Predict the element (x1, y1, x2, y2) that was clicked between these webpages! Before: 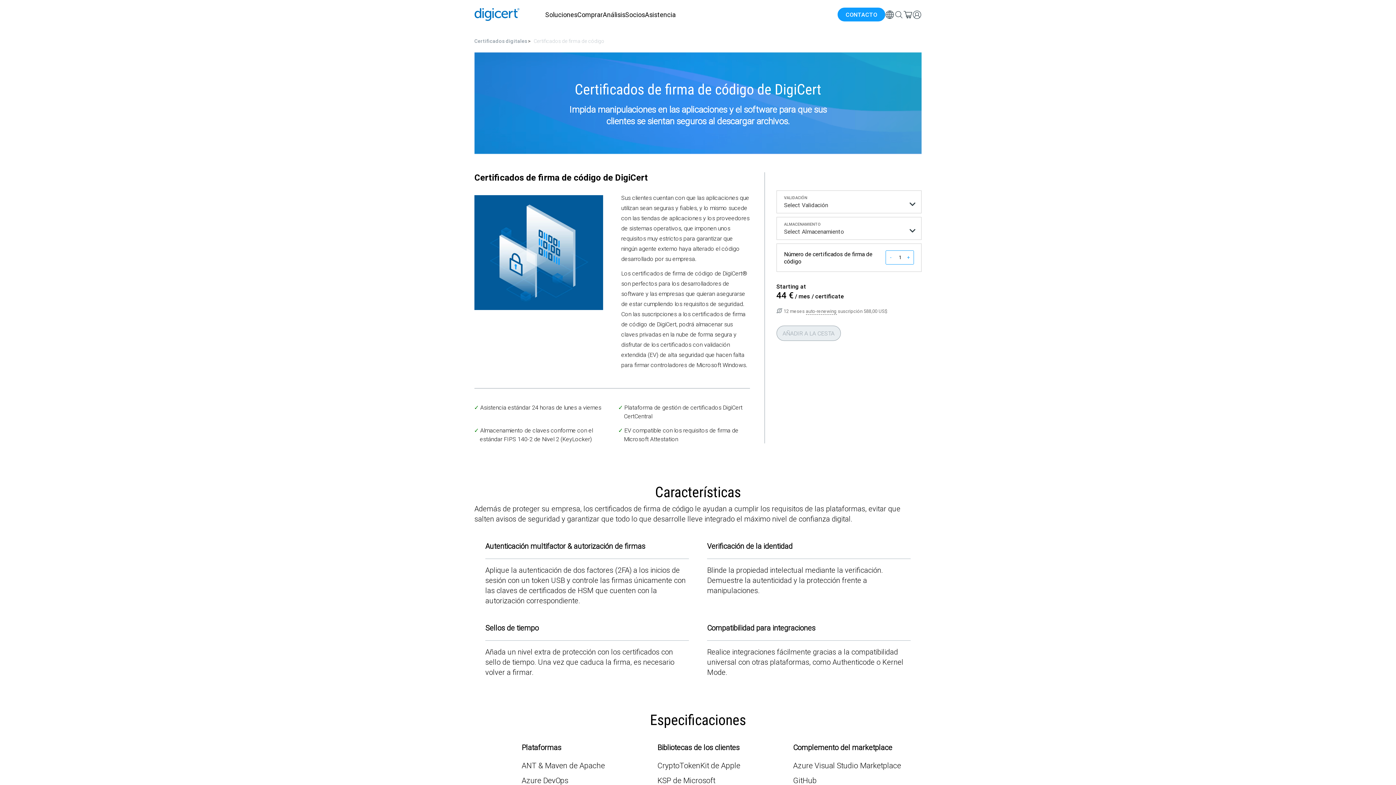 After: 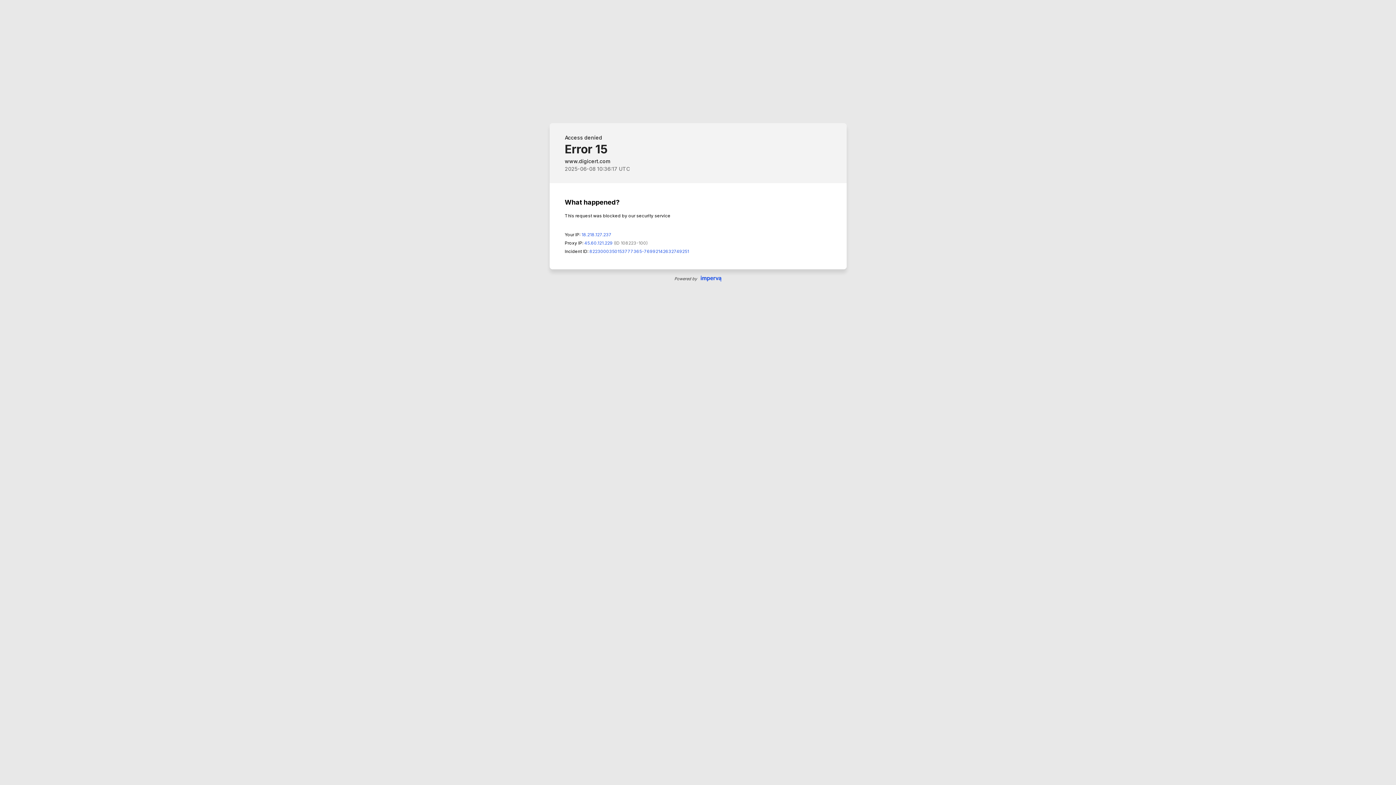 Action: bbox: (474, 37, 527, 44) label: Certificados digitales